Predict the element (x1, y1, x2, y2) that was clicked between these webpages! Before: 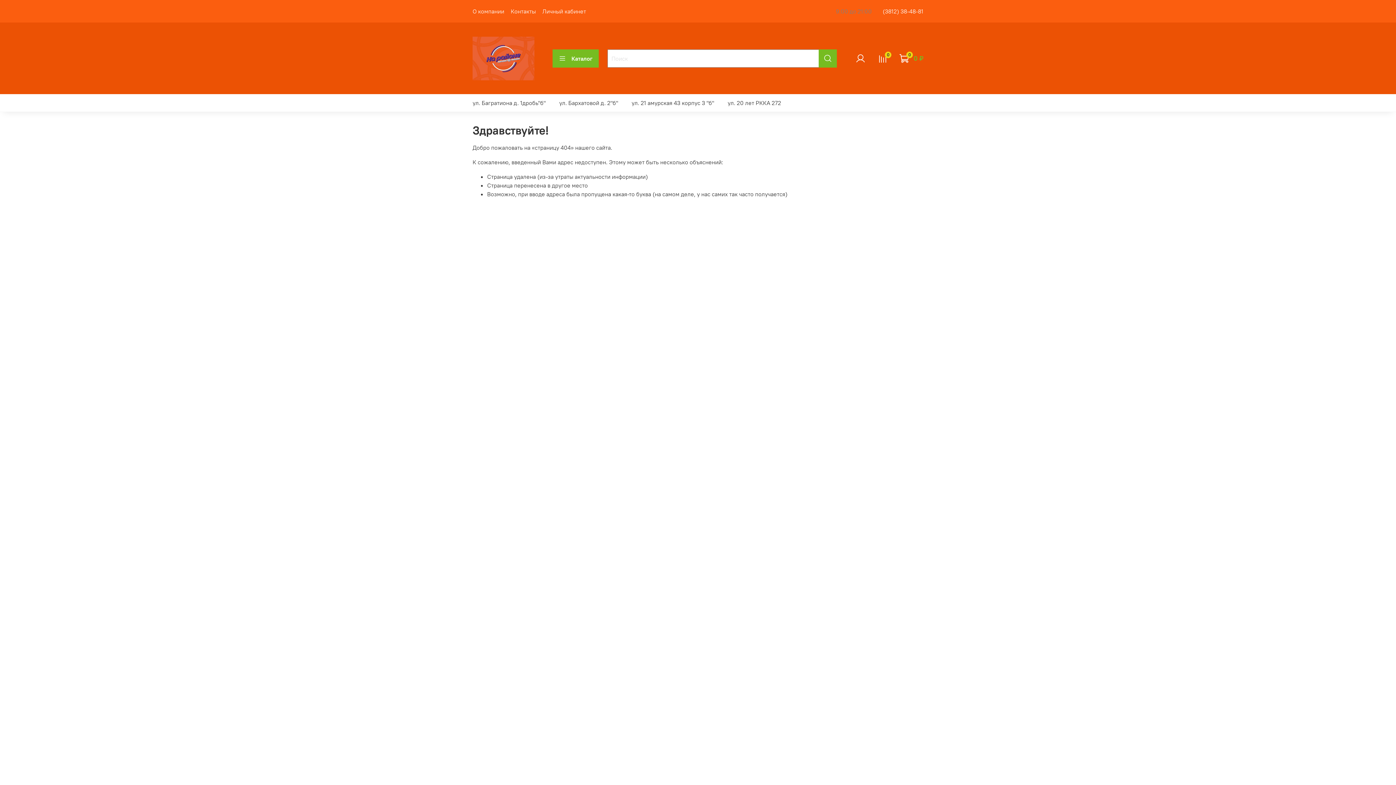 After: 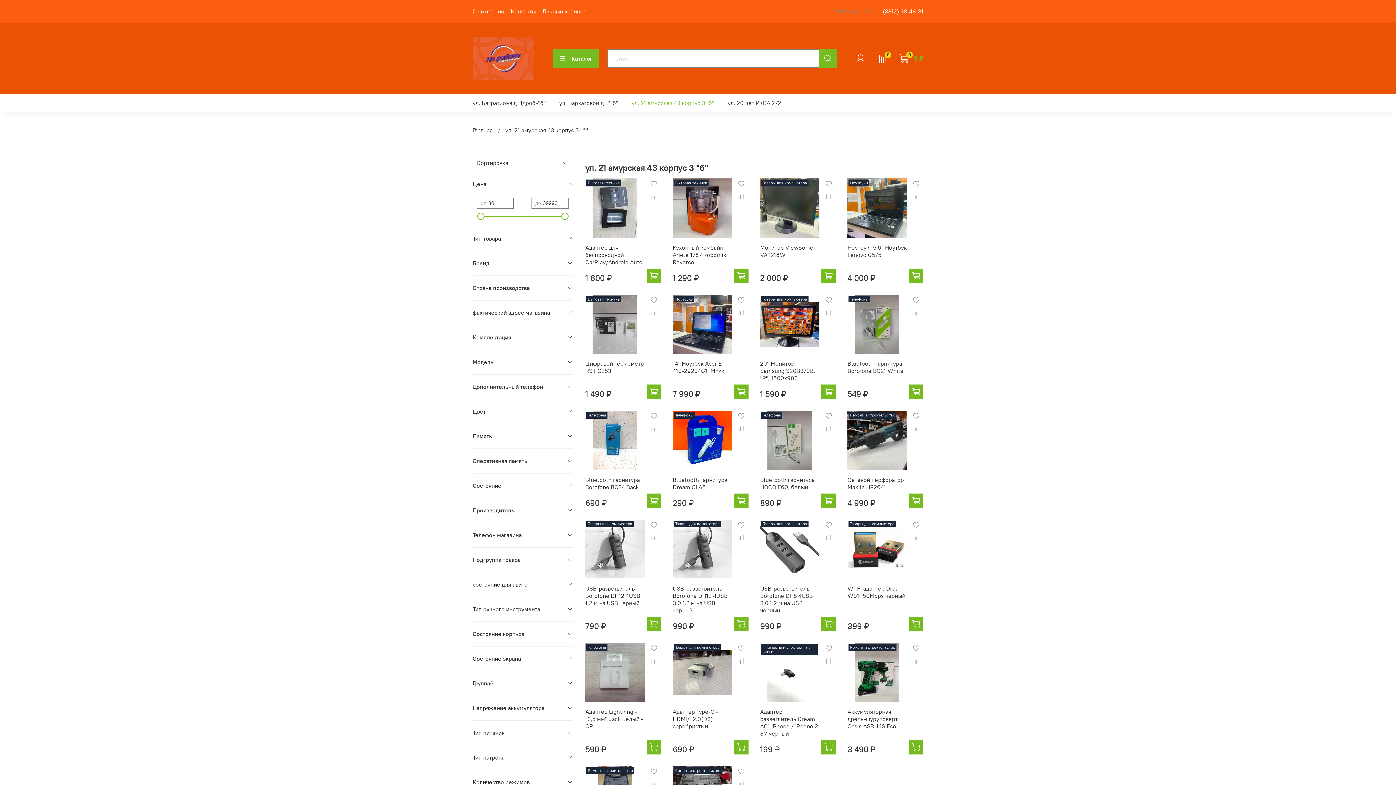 Action: bbox: (631, 97, 714, 108) label: ул. 21 амурская 43 корпус 3 "б"